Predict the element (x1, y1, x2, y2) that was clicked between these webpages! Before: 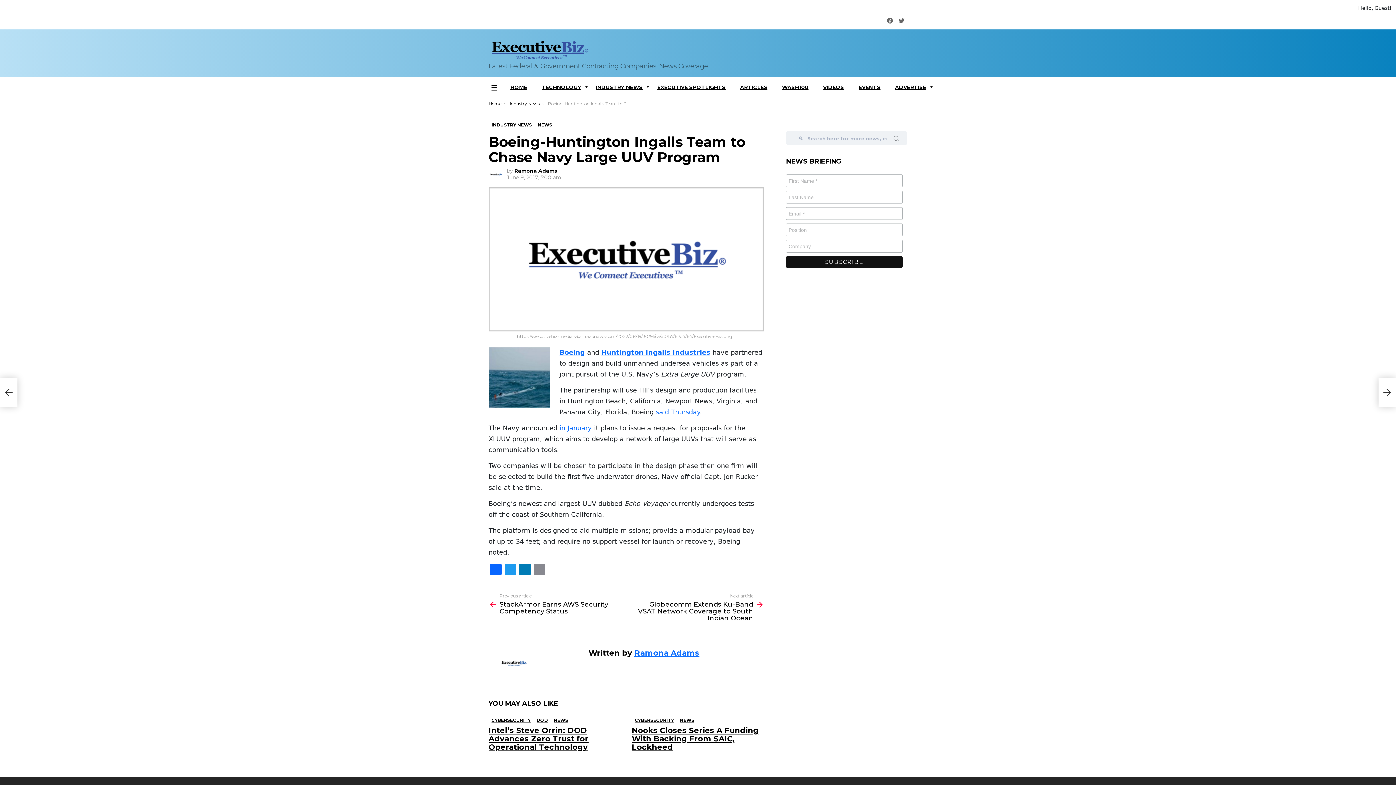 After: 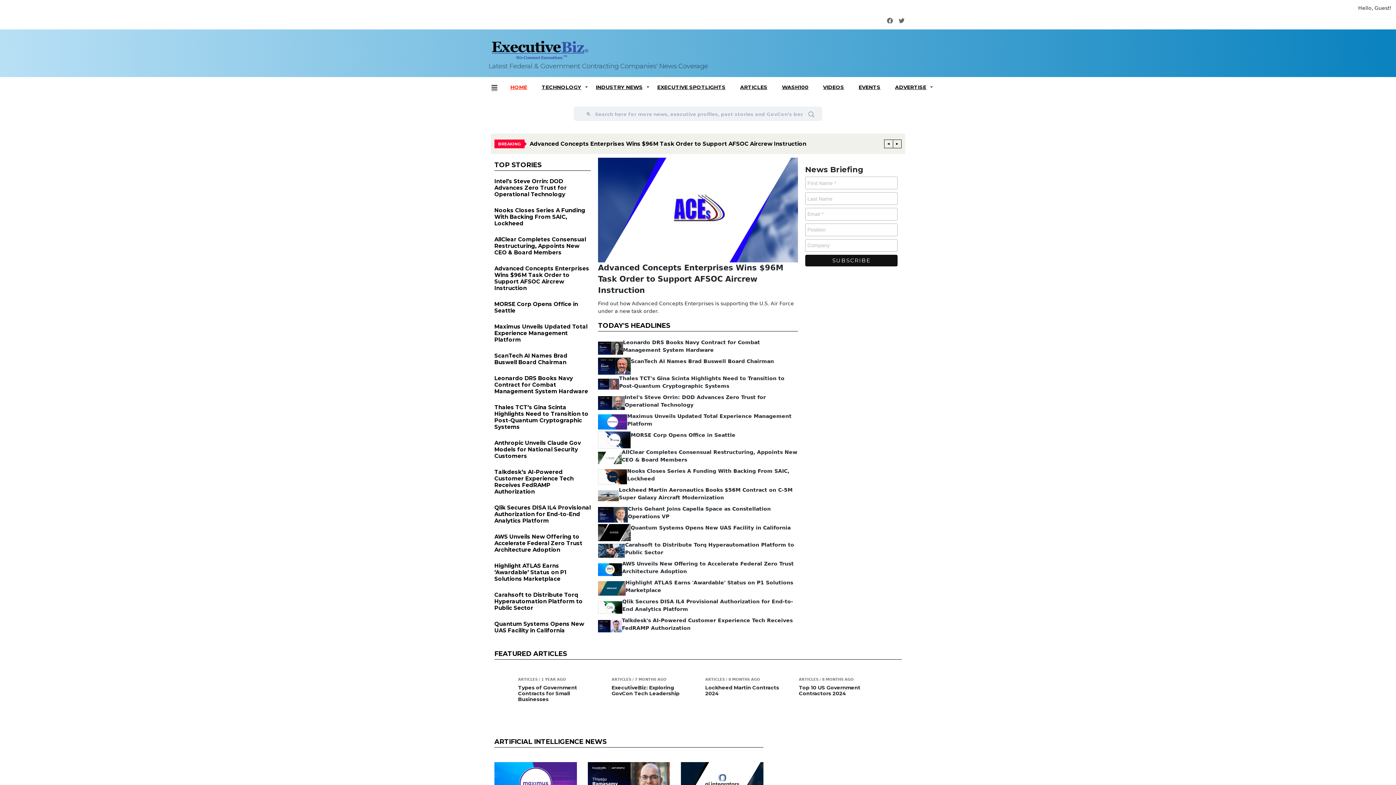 Action: label: Home bbox: (488, 101, 501, 106)